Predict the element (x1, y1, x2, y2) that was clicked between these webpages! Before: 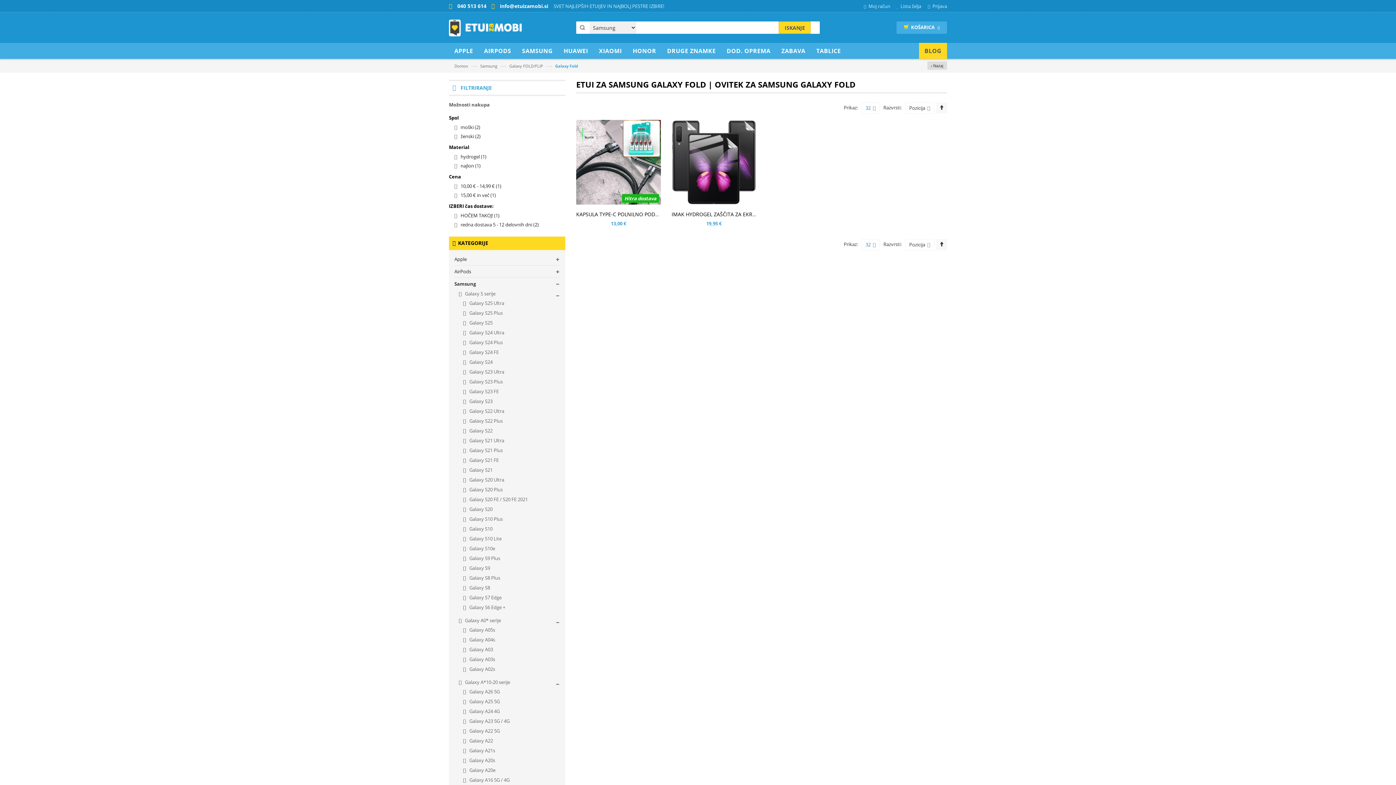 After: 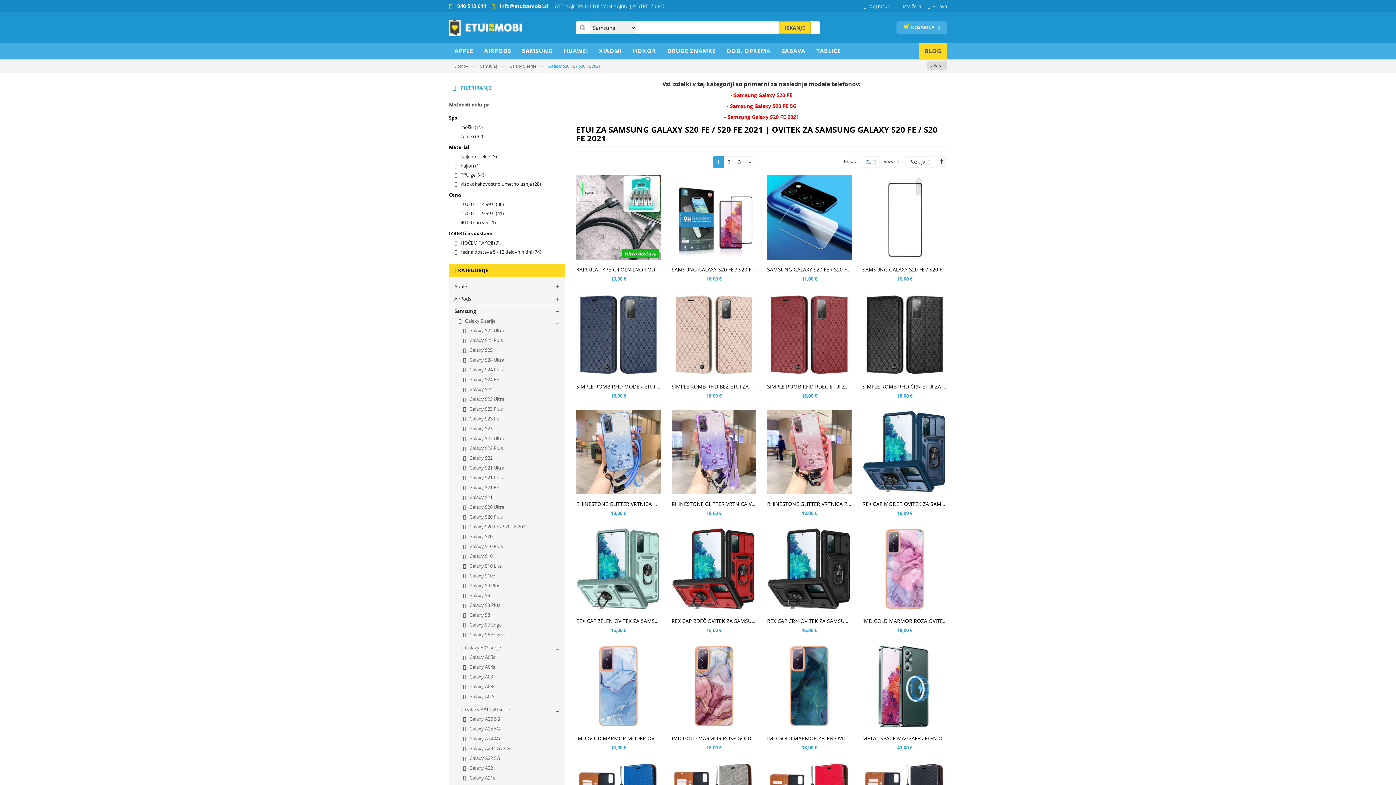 Action: bbox: (457, 496, 533, 503) label:  Galaxy S20 FE / S20 FE 2021